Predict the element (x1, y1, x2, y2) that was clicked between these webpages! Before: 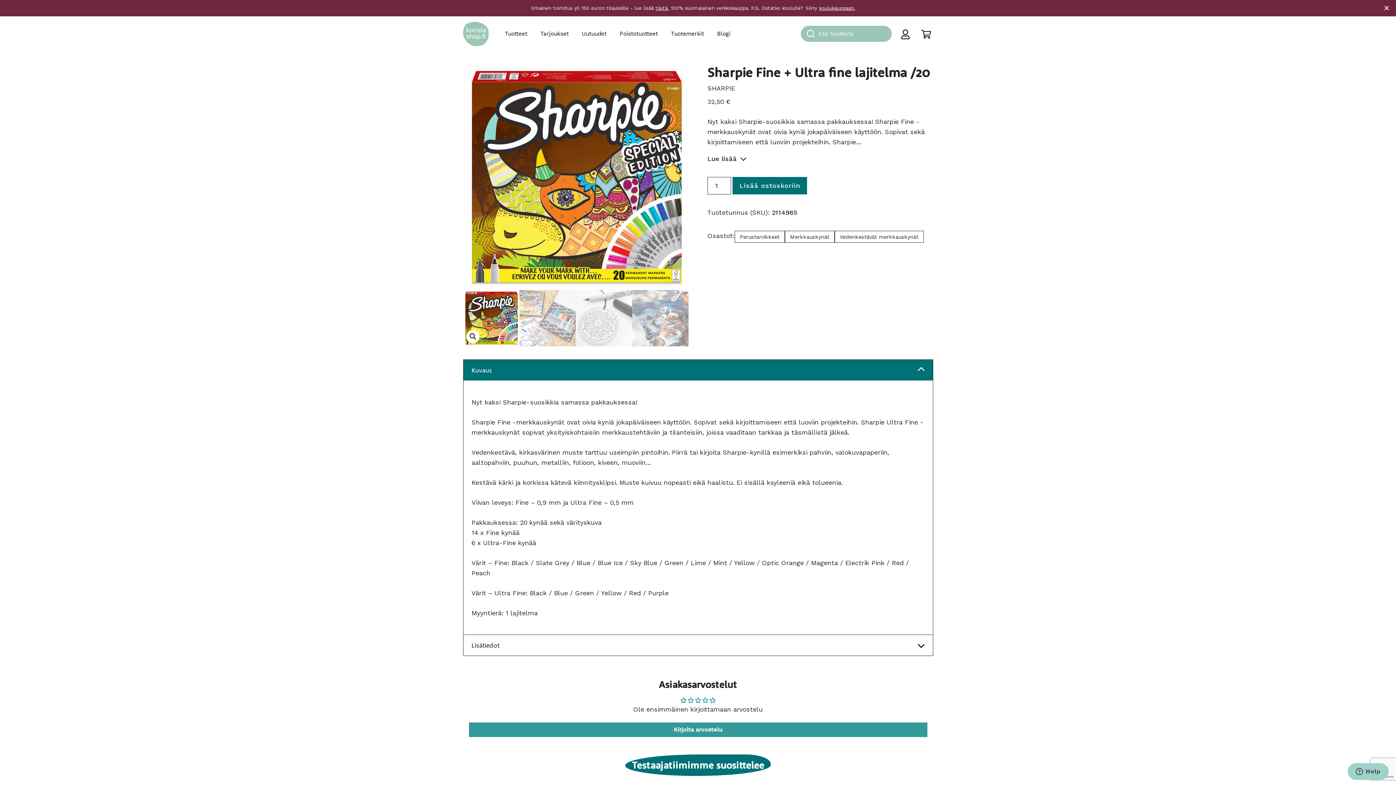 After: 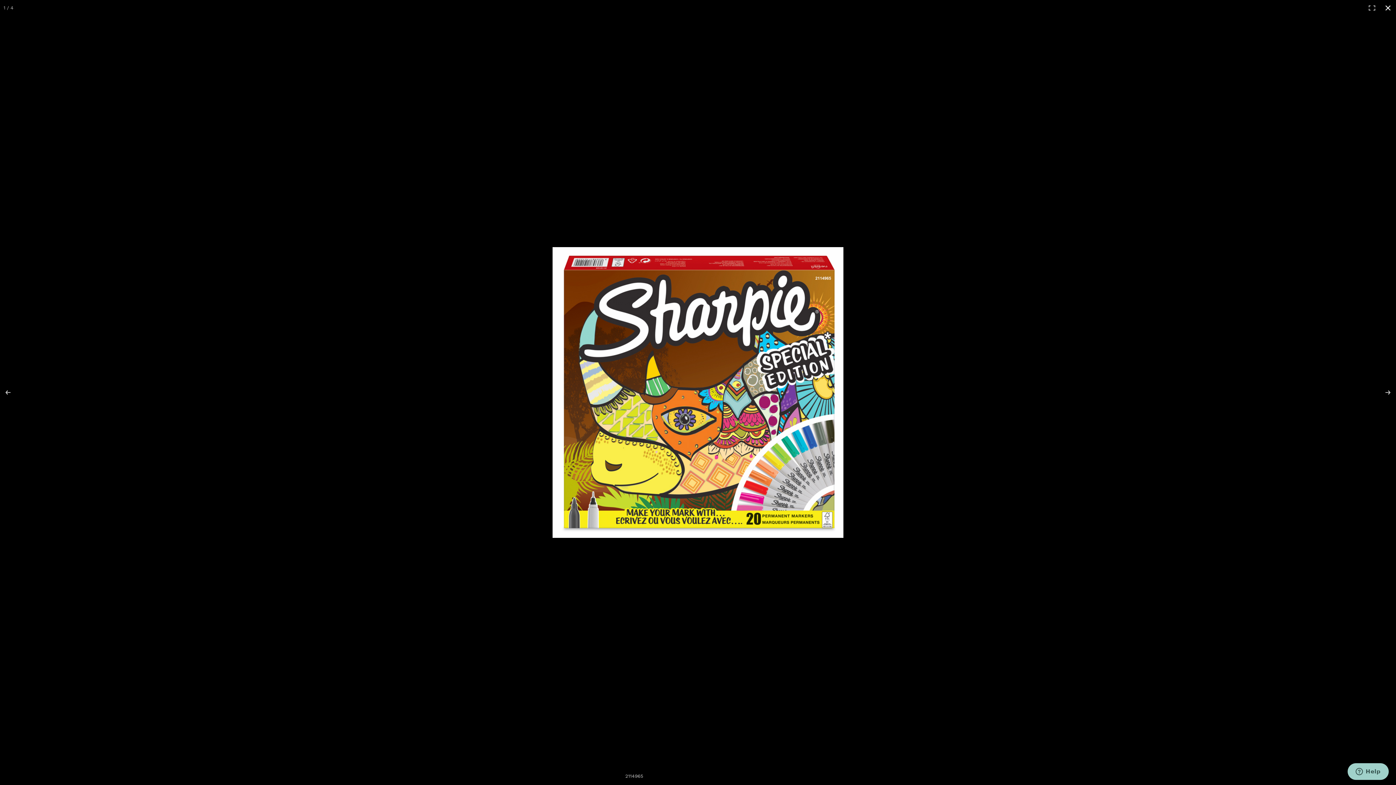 Action: bbox: (466, 330, 479, 343) label: 🔍